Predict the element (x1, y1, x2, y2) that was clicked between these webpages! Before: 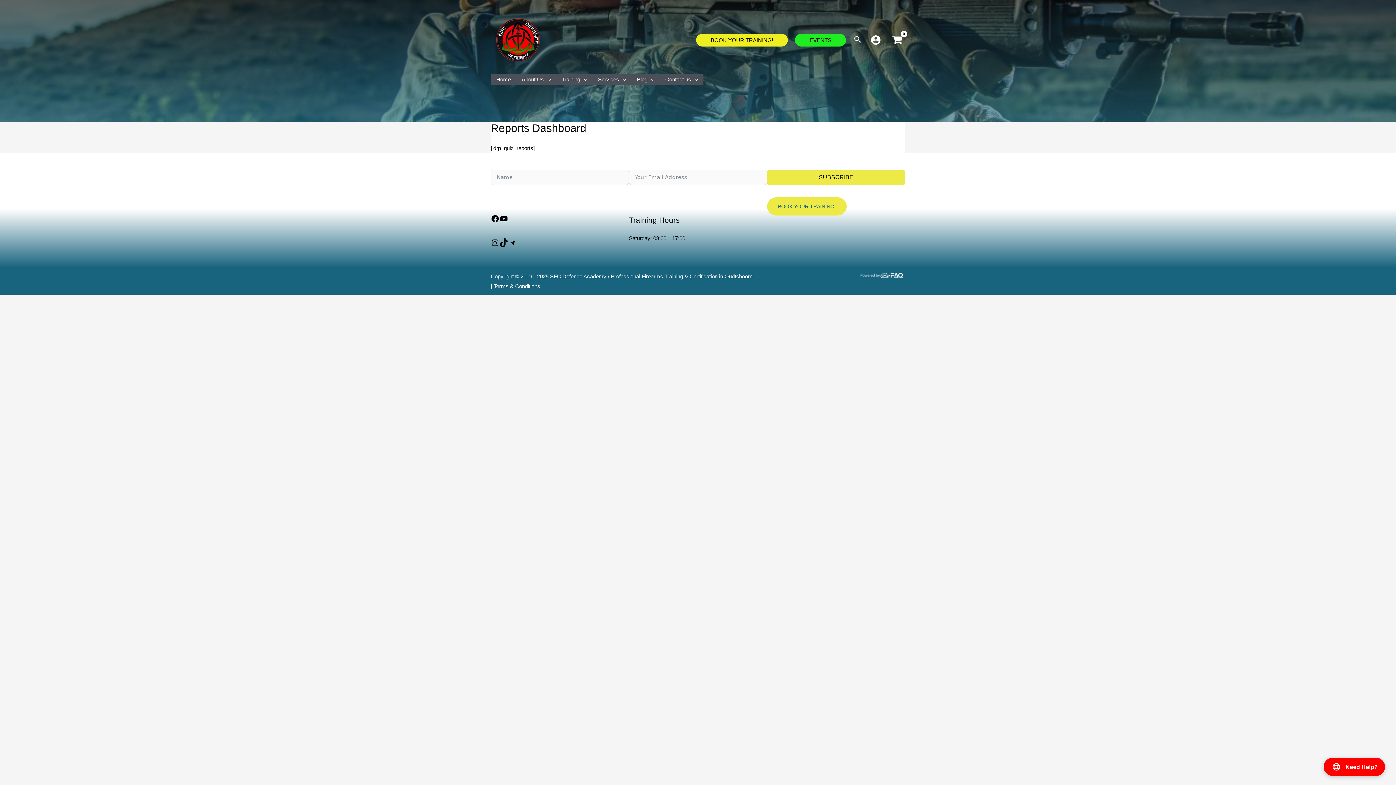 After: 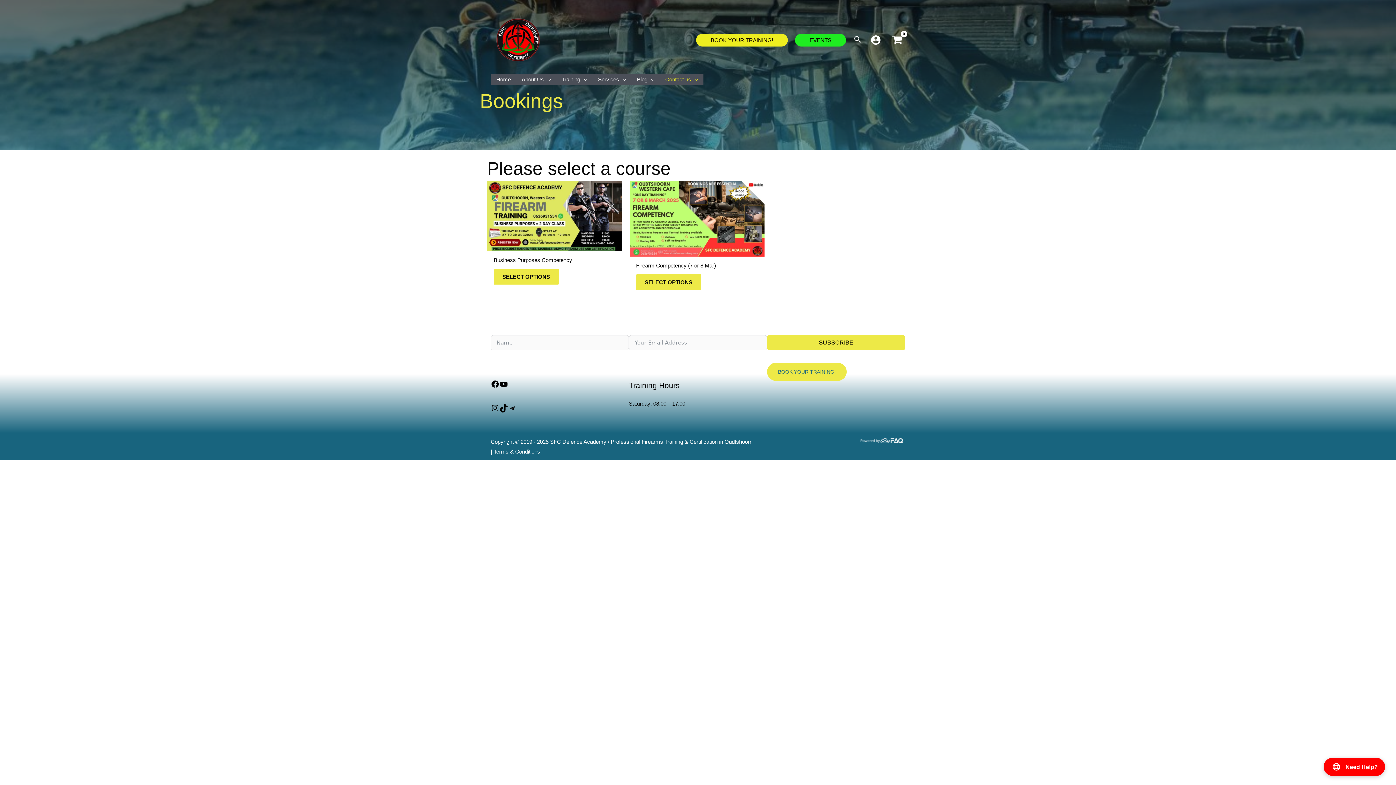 Action: label: BOOK YOUR TRAINING! bbox: (767, 197, 846, 215)